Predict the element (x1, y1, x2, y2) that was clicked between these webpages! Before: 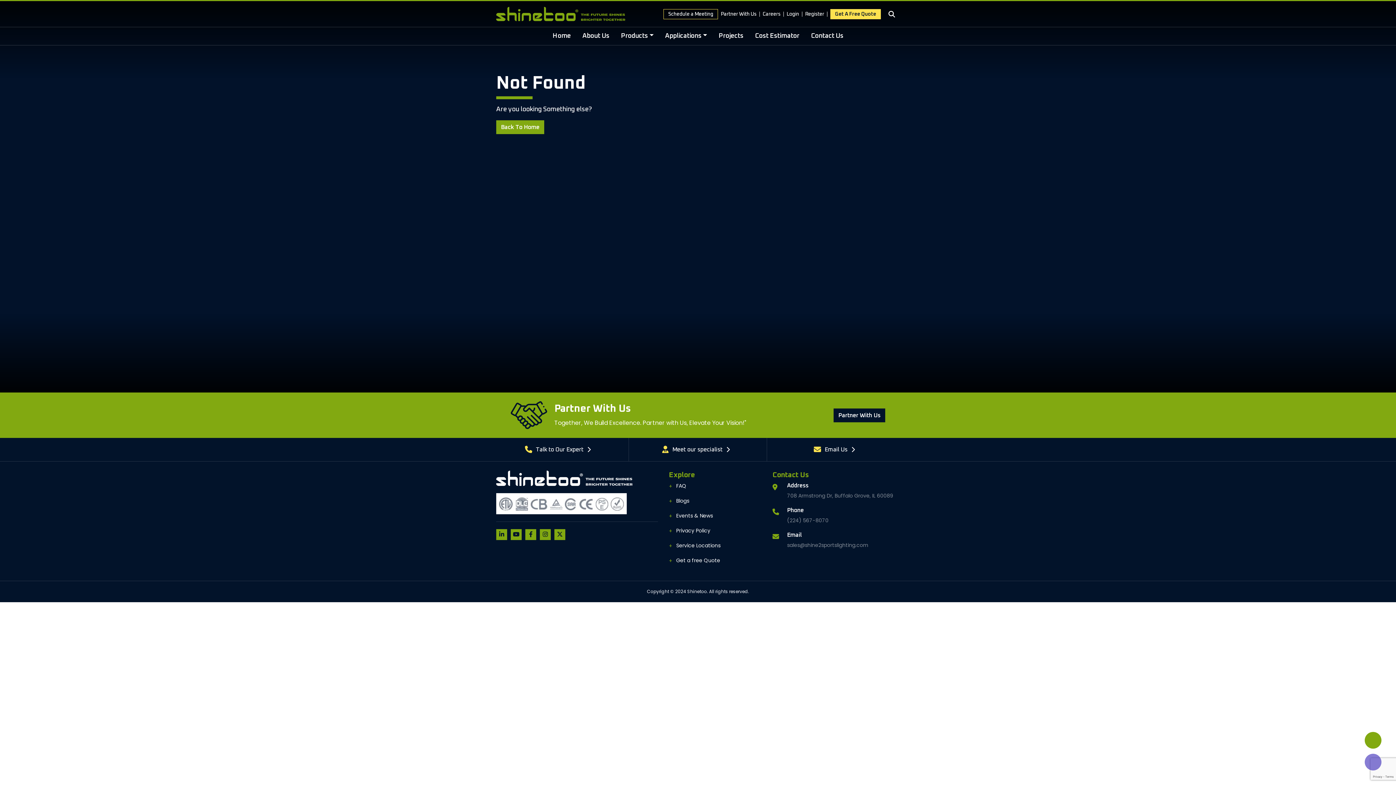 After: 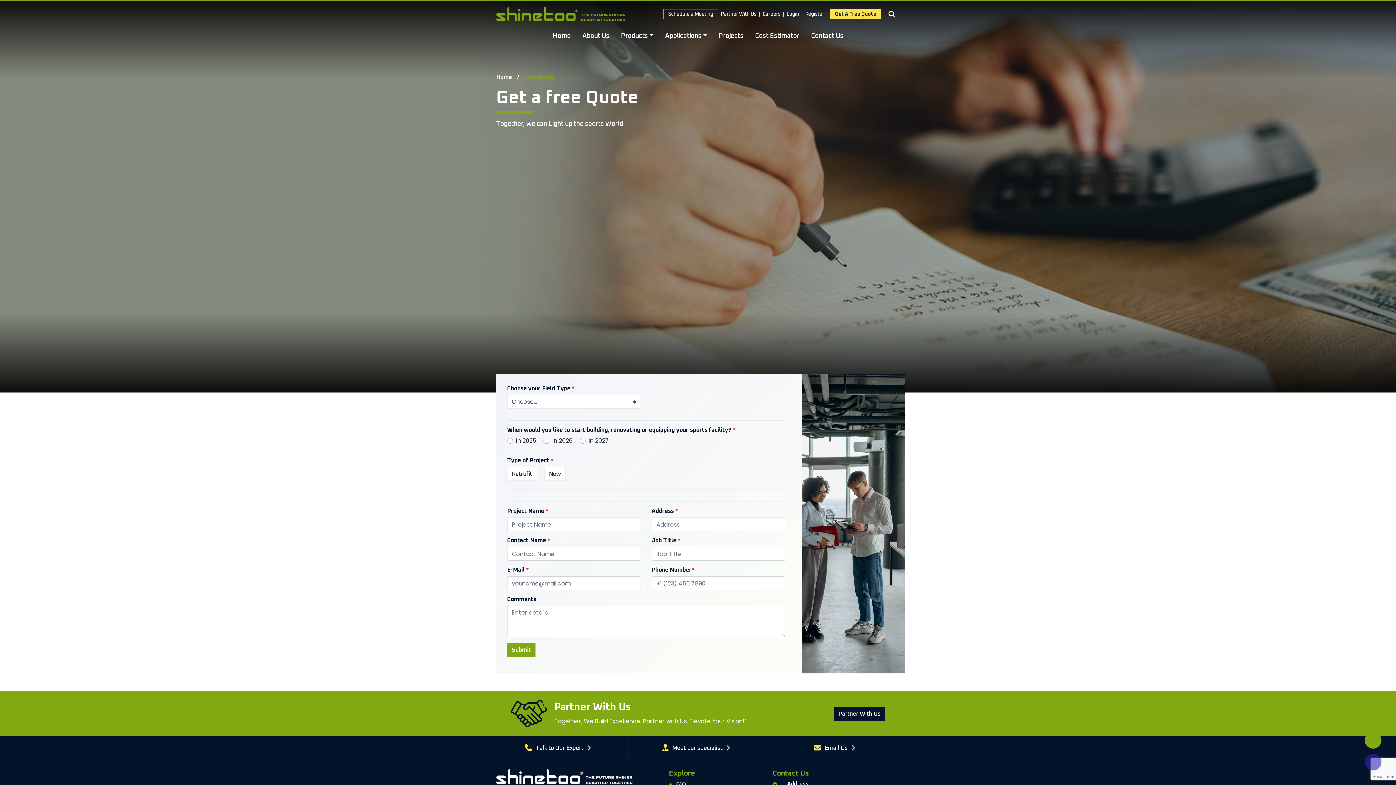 Action: bbox: (676, 557, 720, 564) label: Get a free Quote